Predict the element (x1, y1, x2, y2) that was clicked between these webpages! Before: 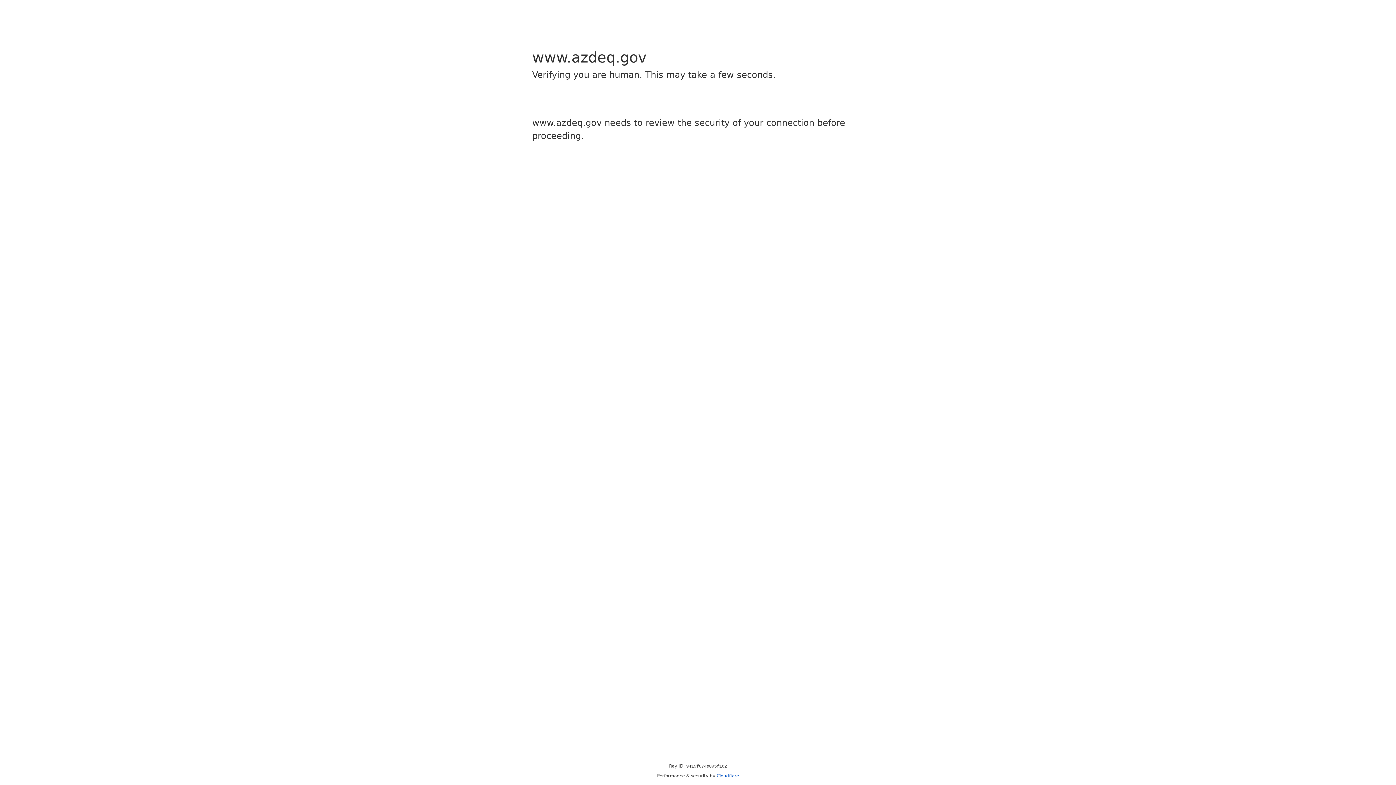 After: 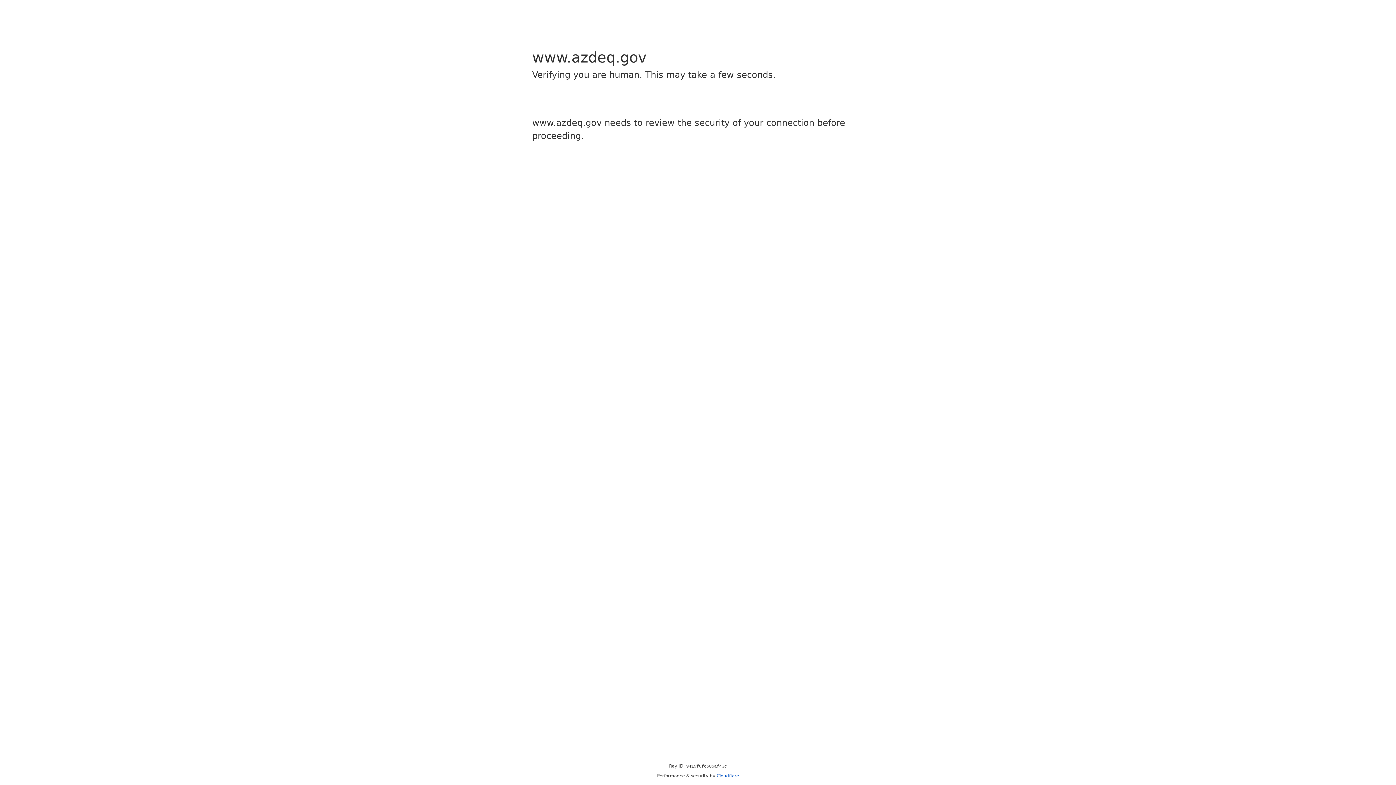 Action: bbox: (716, 773, 739, 778) label: Cloudflare